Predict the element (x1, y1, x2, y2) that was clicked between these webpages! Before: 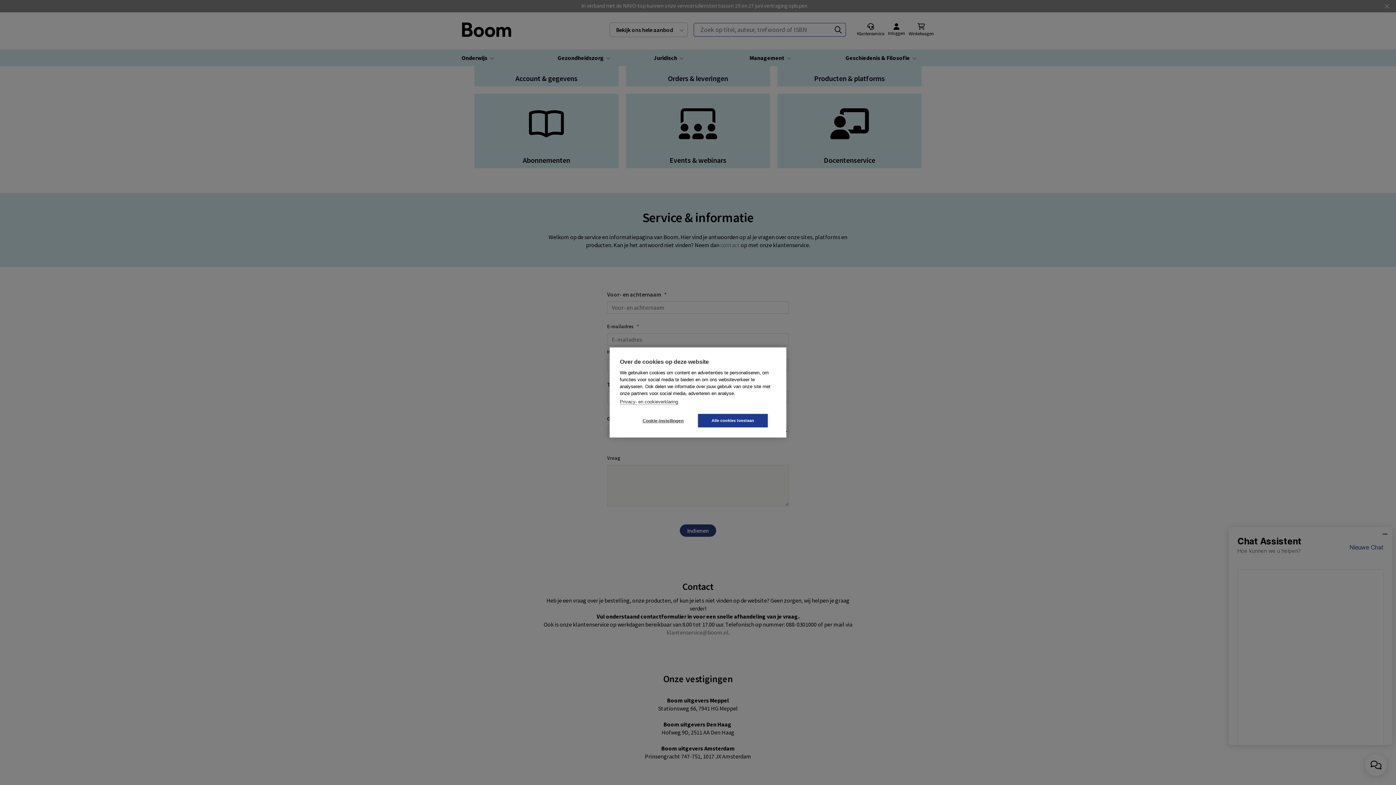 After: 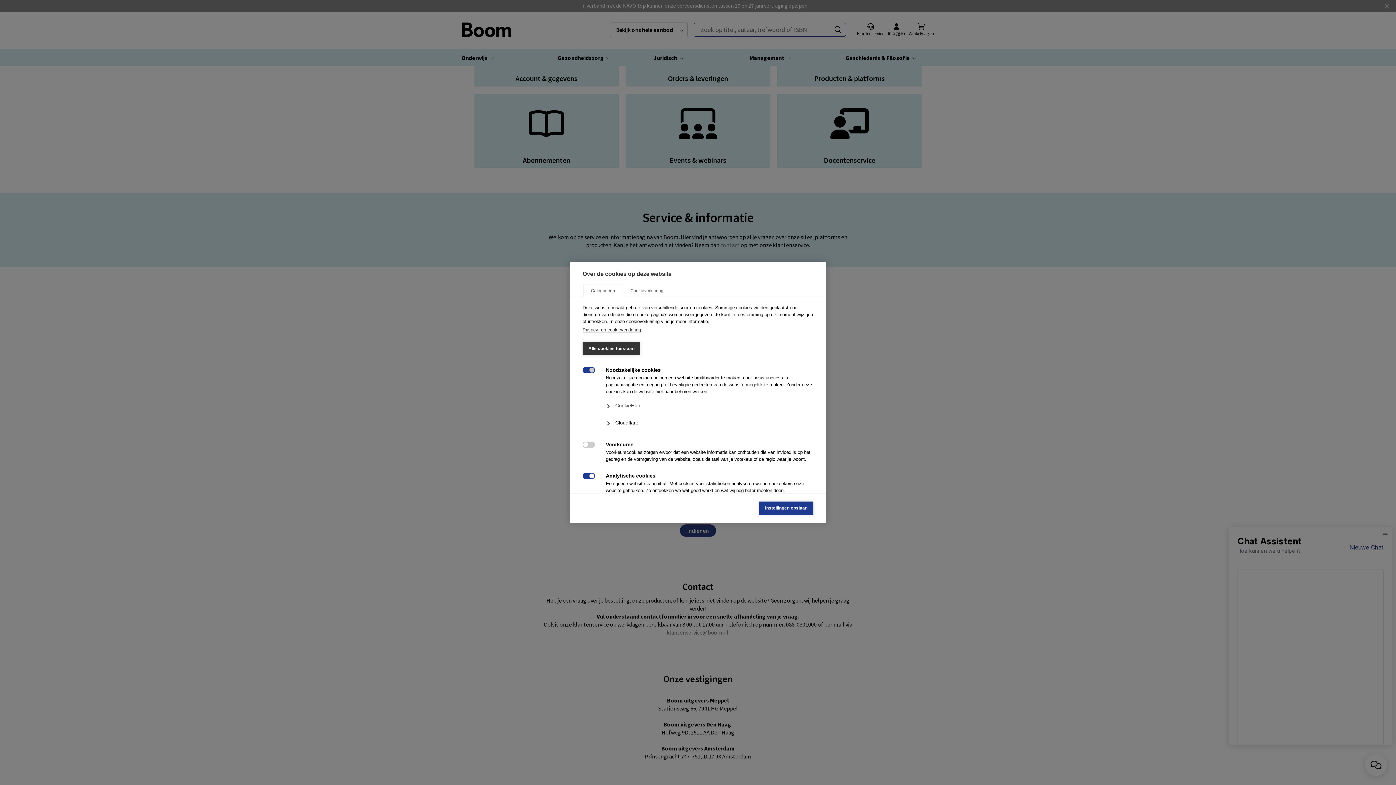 Action: label: Cookie-instellingen bbox: (628, 414, 698, 427)